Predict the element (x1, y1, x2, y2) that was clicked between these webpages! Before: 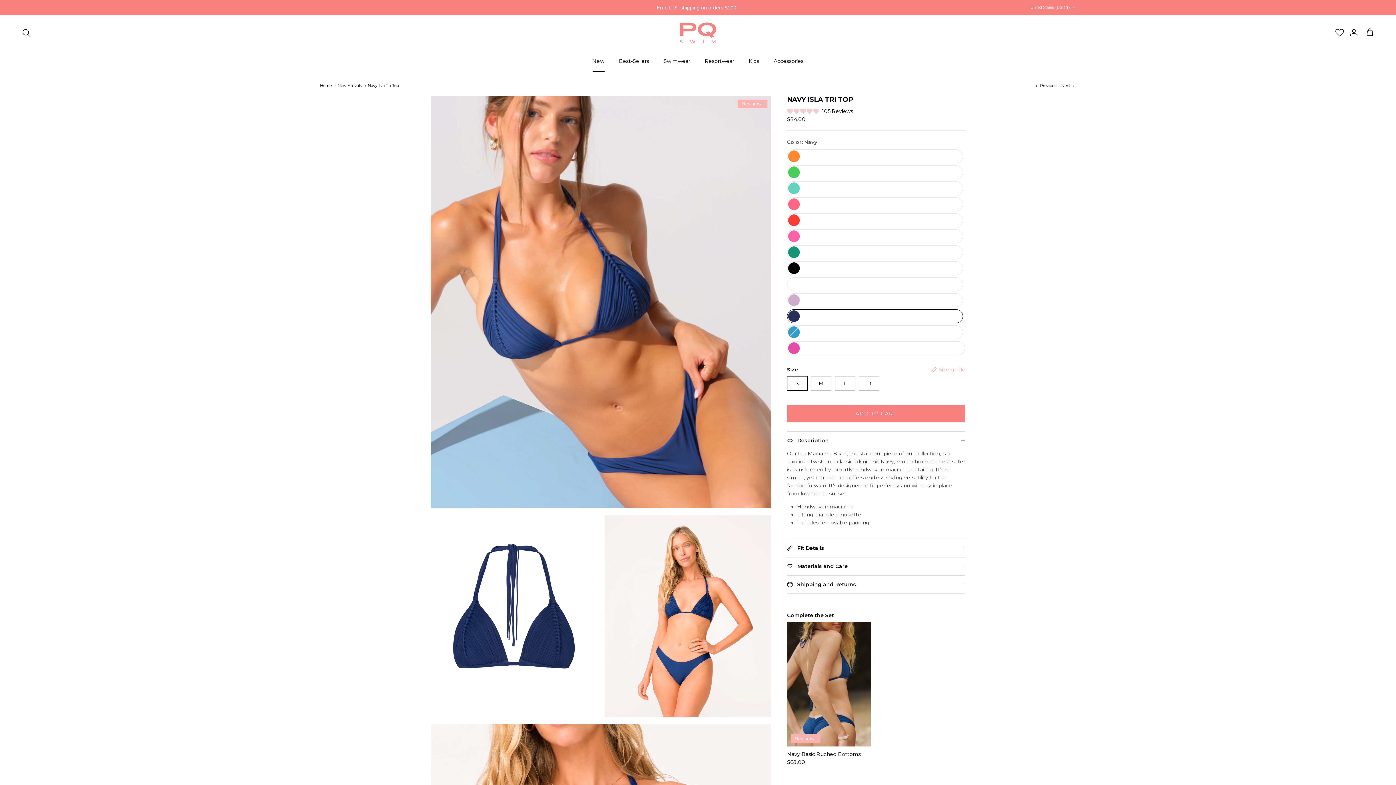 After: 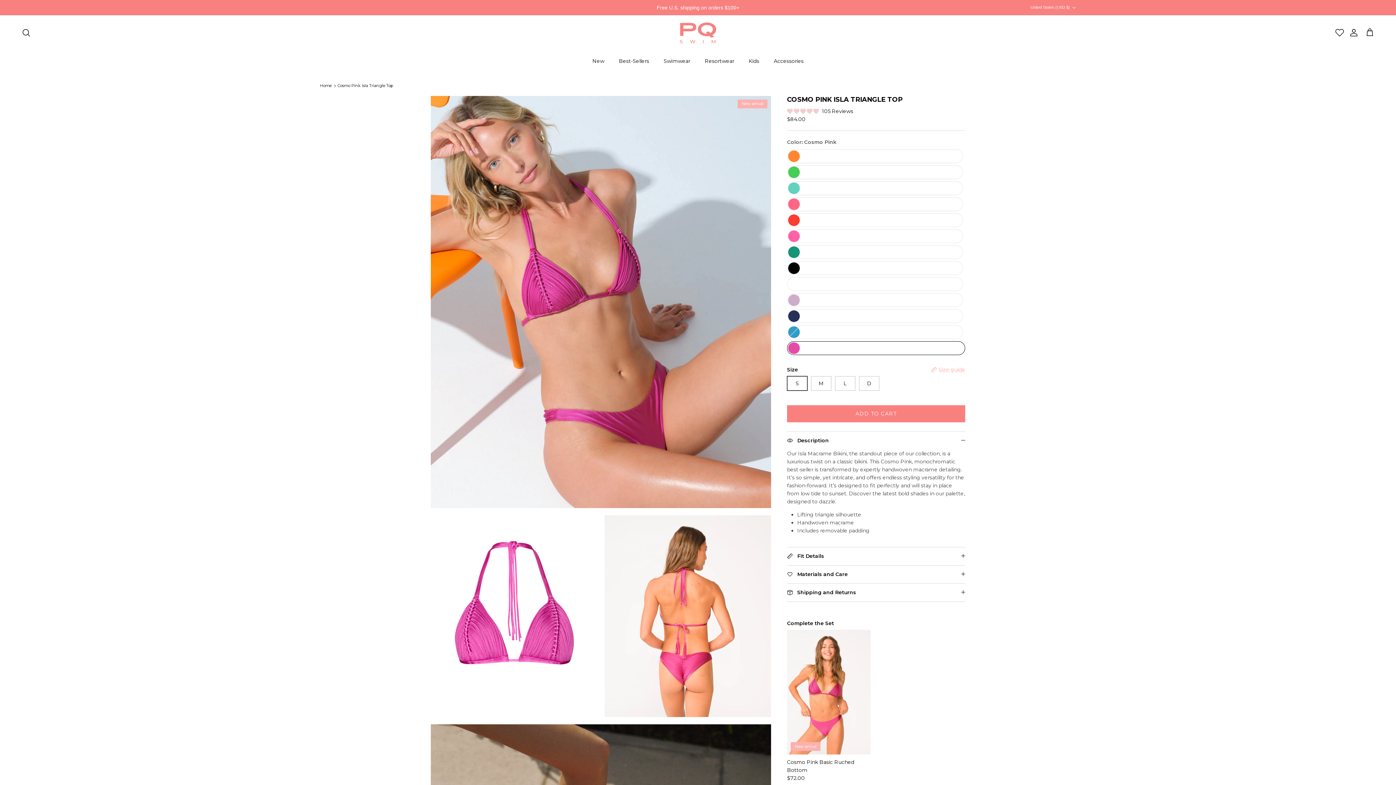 Action: bbox: (787, 341, 965, 355)